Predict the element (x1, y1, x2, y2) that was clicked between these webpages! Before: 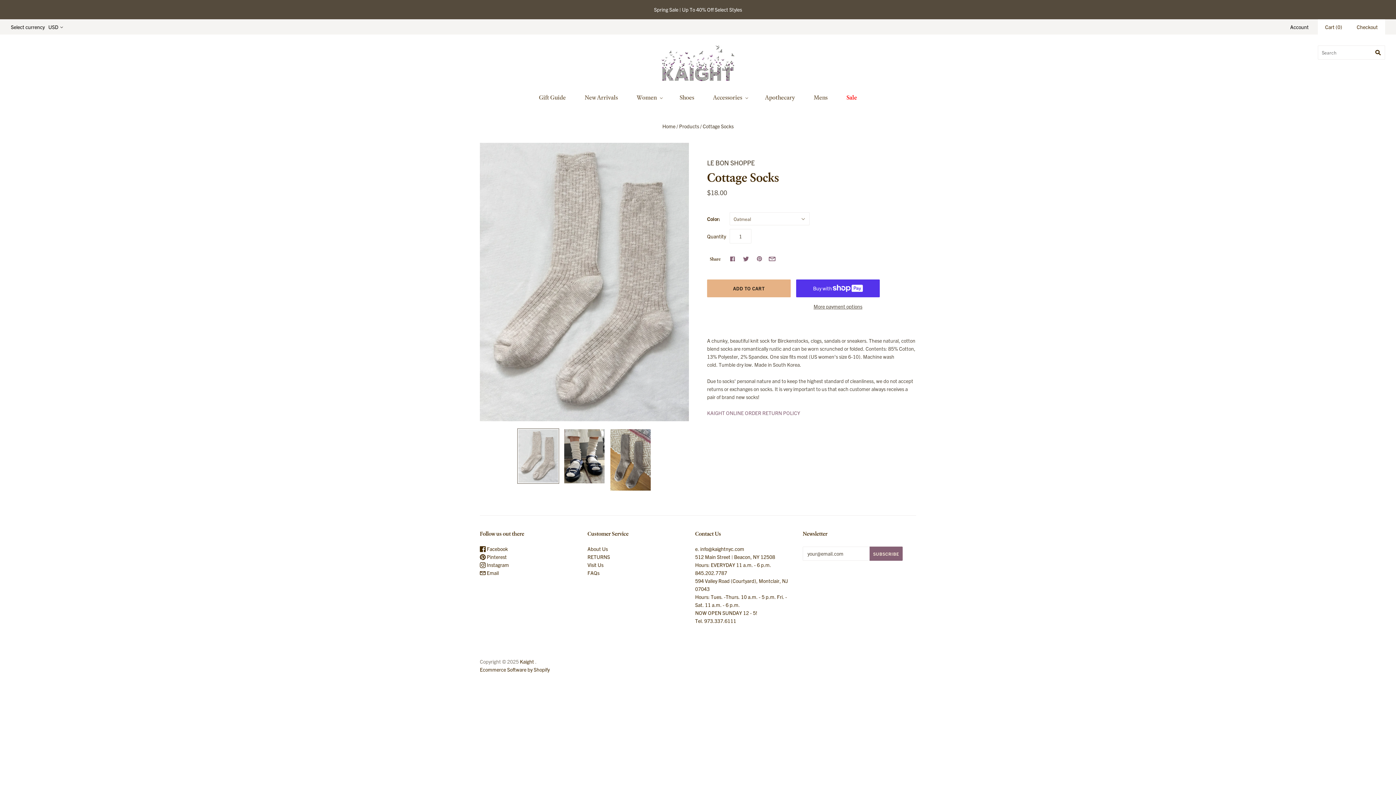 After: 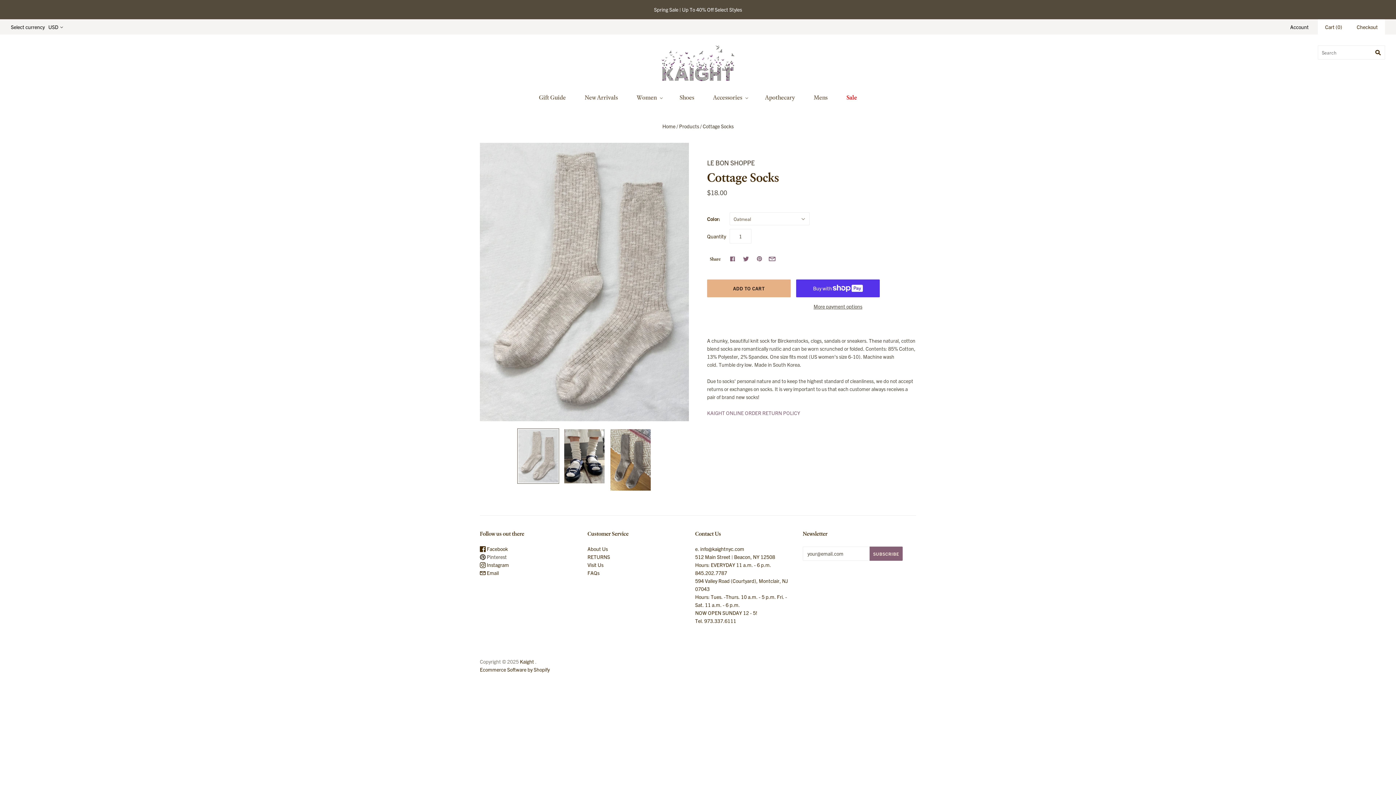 Action: bbox: (480, 553, 506, 560) label:  Pinterest